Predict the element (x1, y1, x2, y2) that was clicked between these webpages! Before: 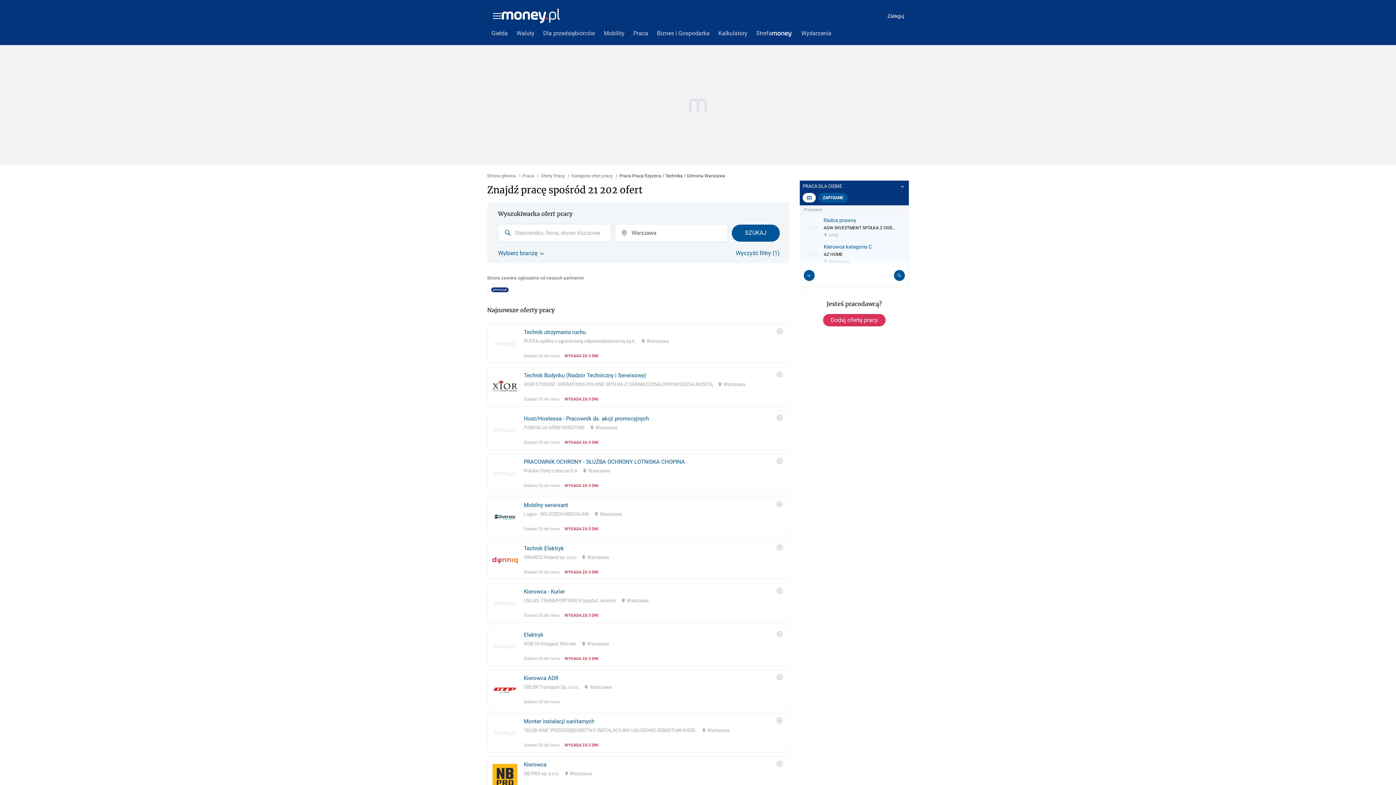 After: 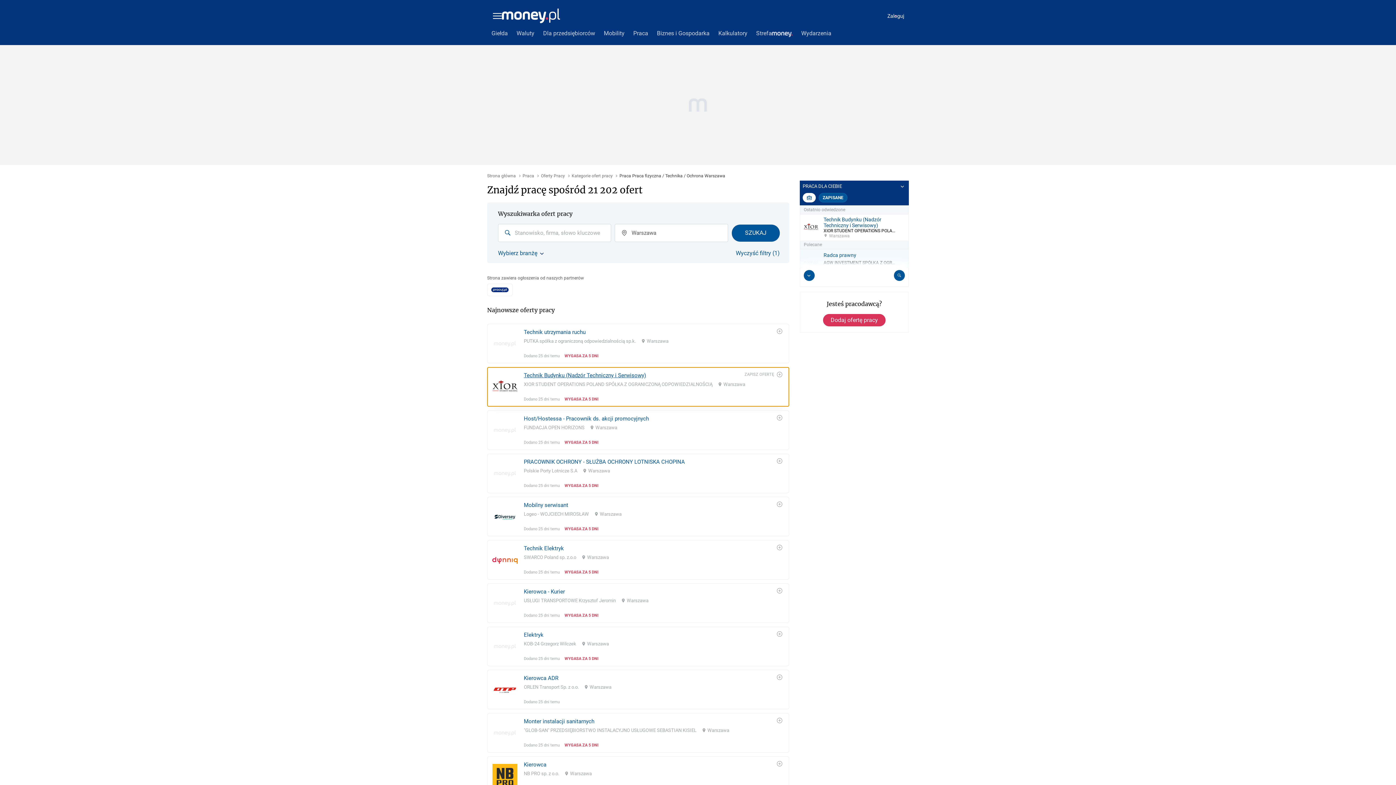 Action: bbox: (487, 354, 789, 393) label: Technik Budynku (Nadzór Techniczny i Serwisowy)
XIOR STUDENT OPERATIONS POLAND SPÓŁKA Z OGRANICZONĄ ODPOWIEDZIALNOŚCIĄ
Warszawa
Dodano 25 dni temu
WYGASA ZA 5 DNI